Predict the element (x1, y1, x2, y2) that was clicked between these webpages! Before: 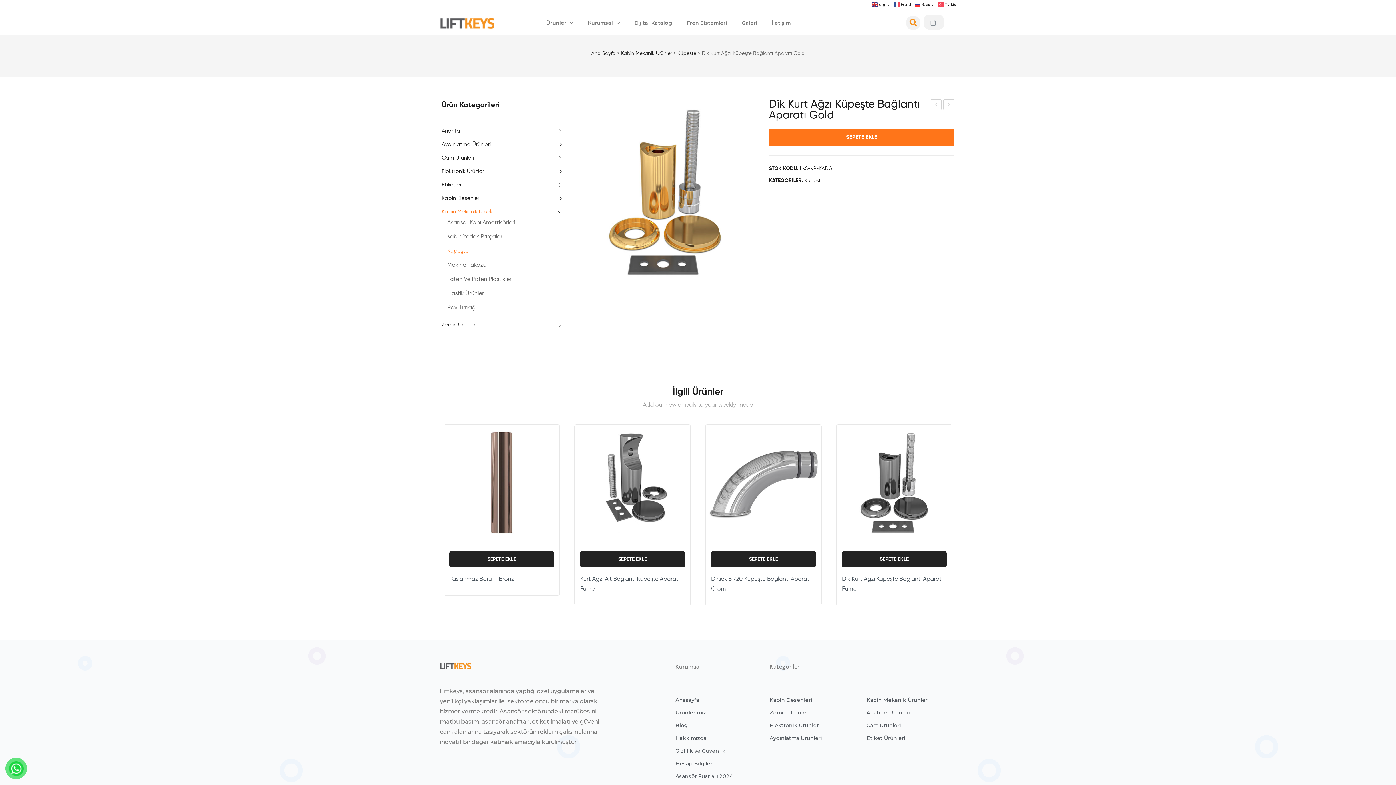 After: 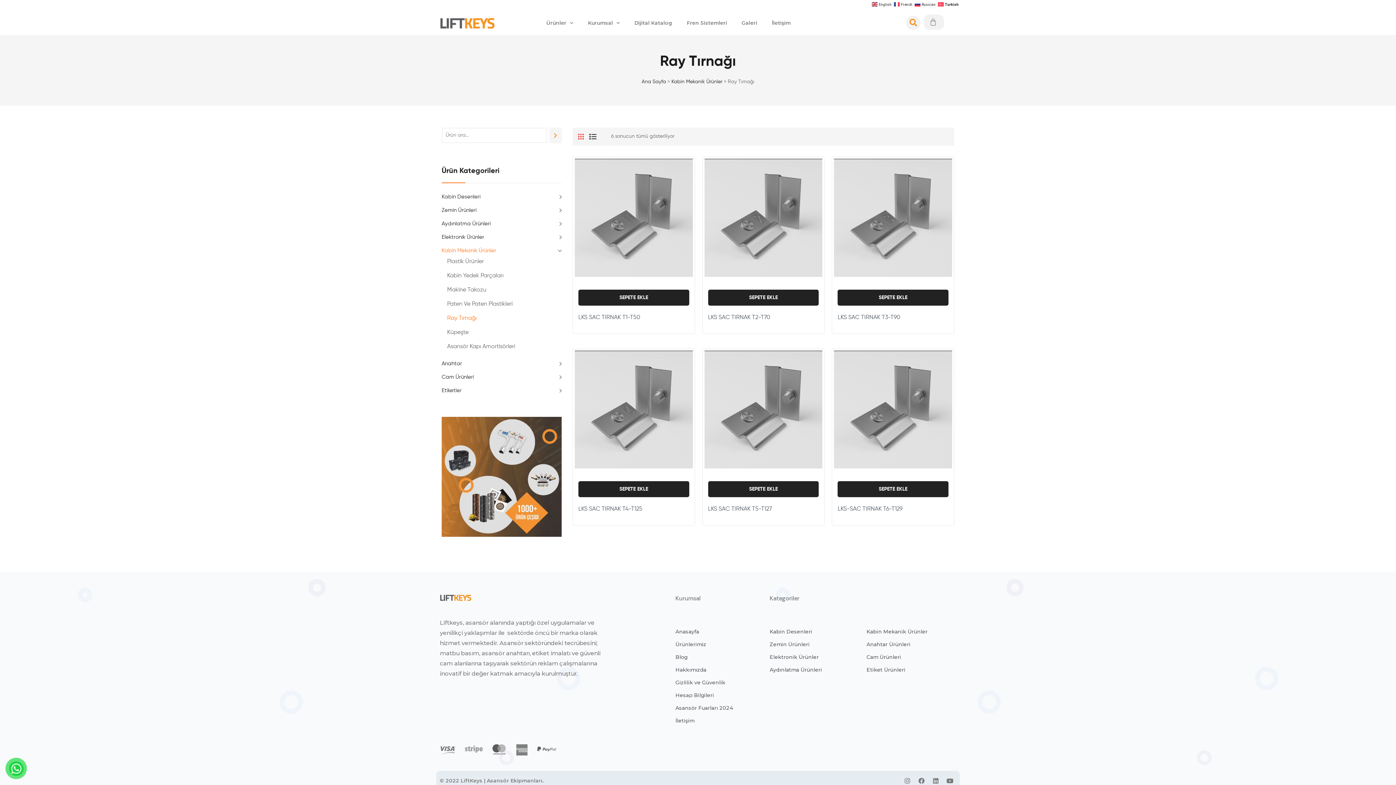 Action: label: Ray Tırnağı bbox: (447, 303, 476, 313)